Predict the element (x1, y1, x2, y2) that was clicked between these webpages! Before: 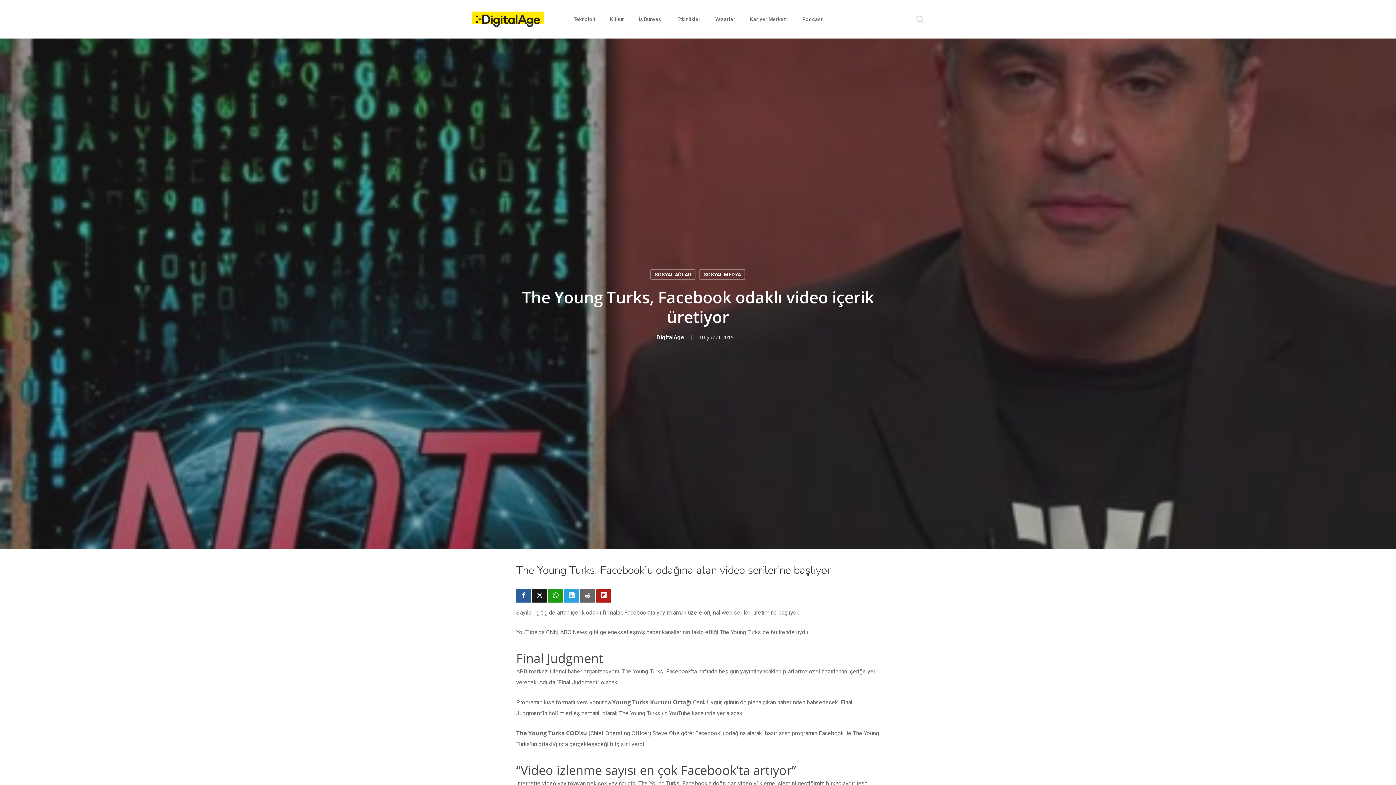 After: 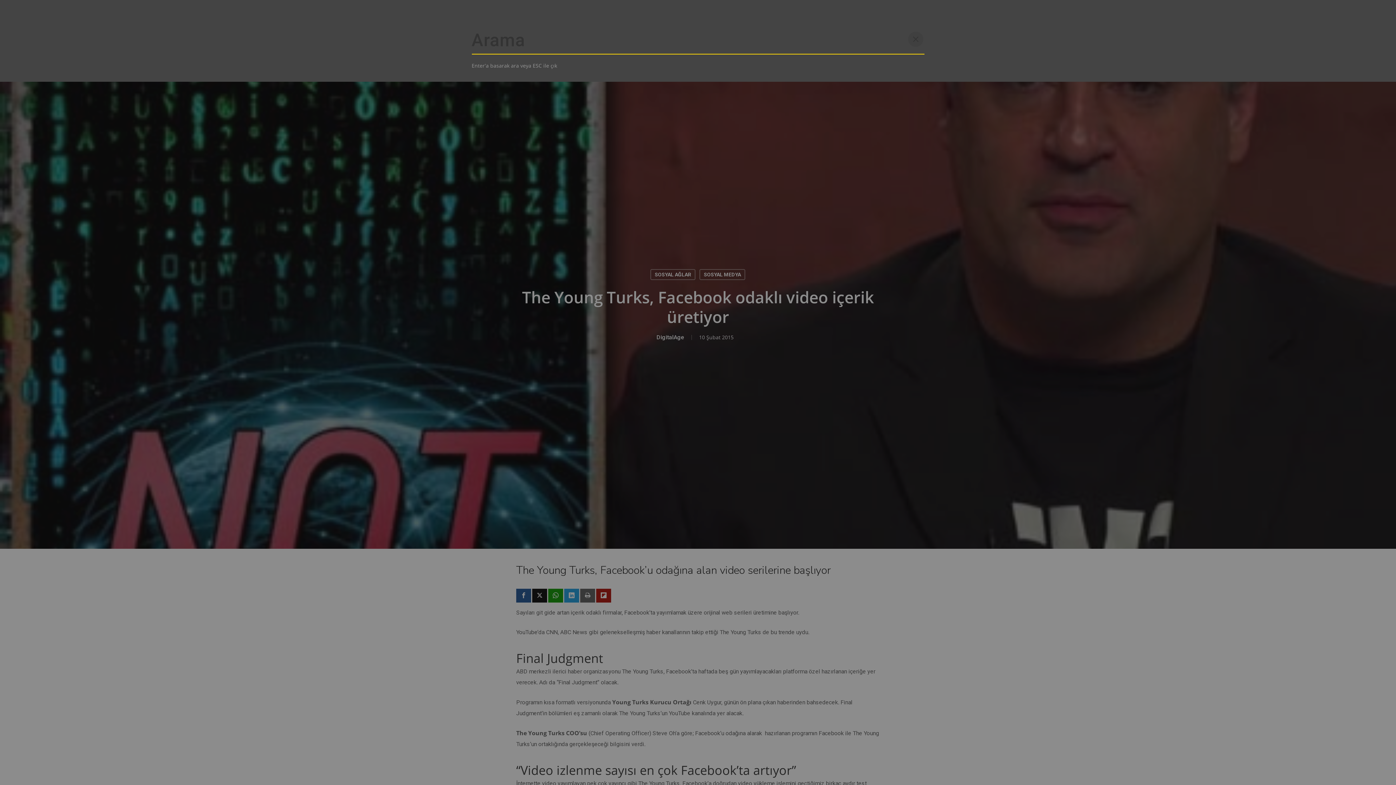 Action: label: search bbox: (915, 15, 924, 23)